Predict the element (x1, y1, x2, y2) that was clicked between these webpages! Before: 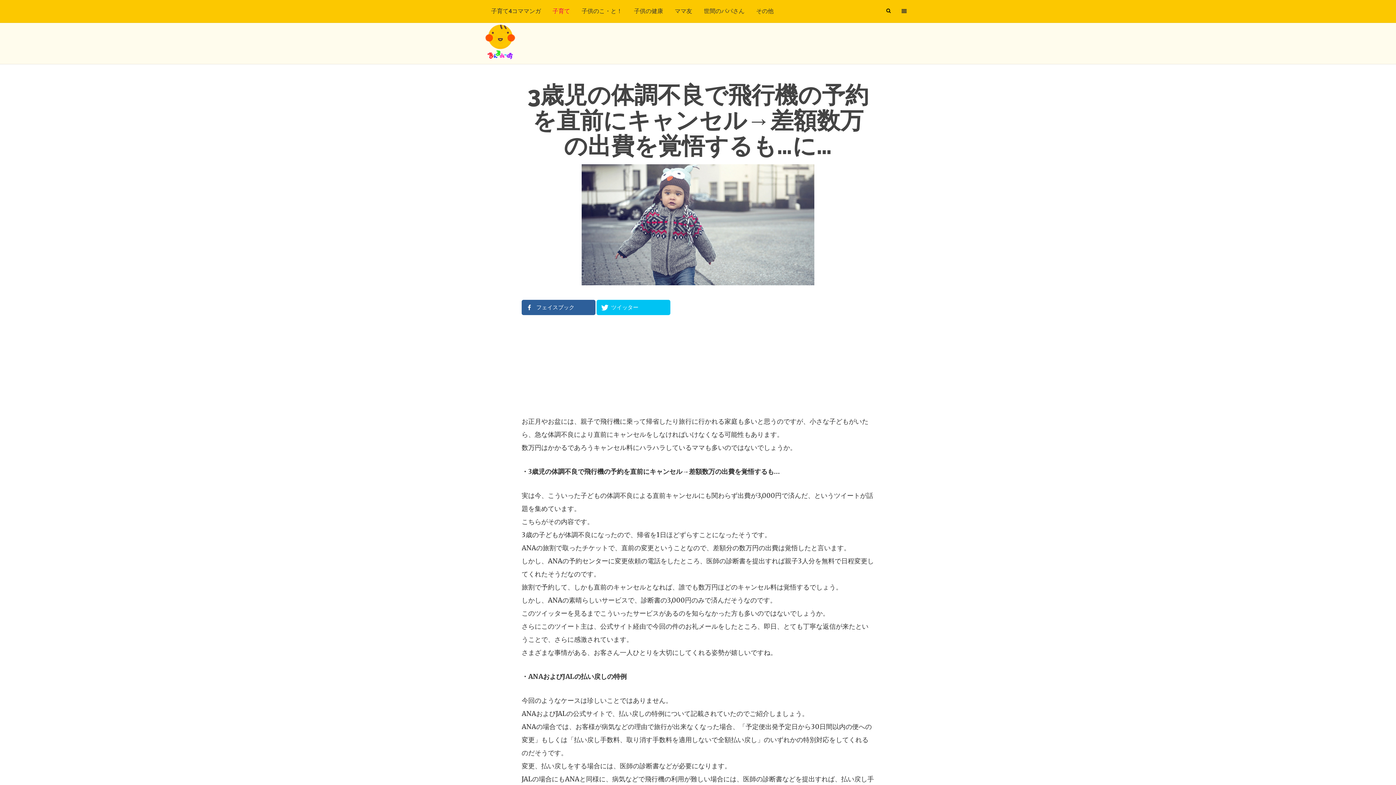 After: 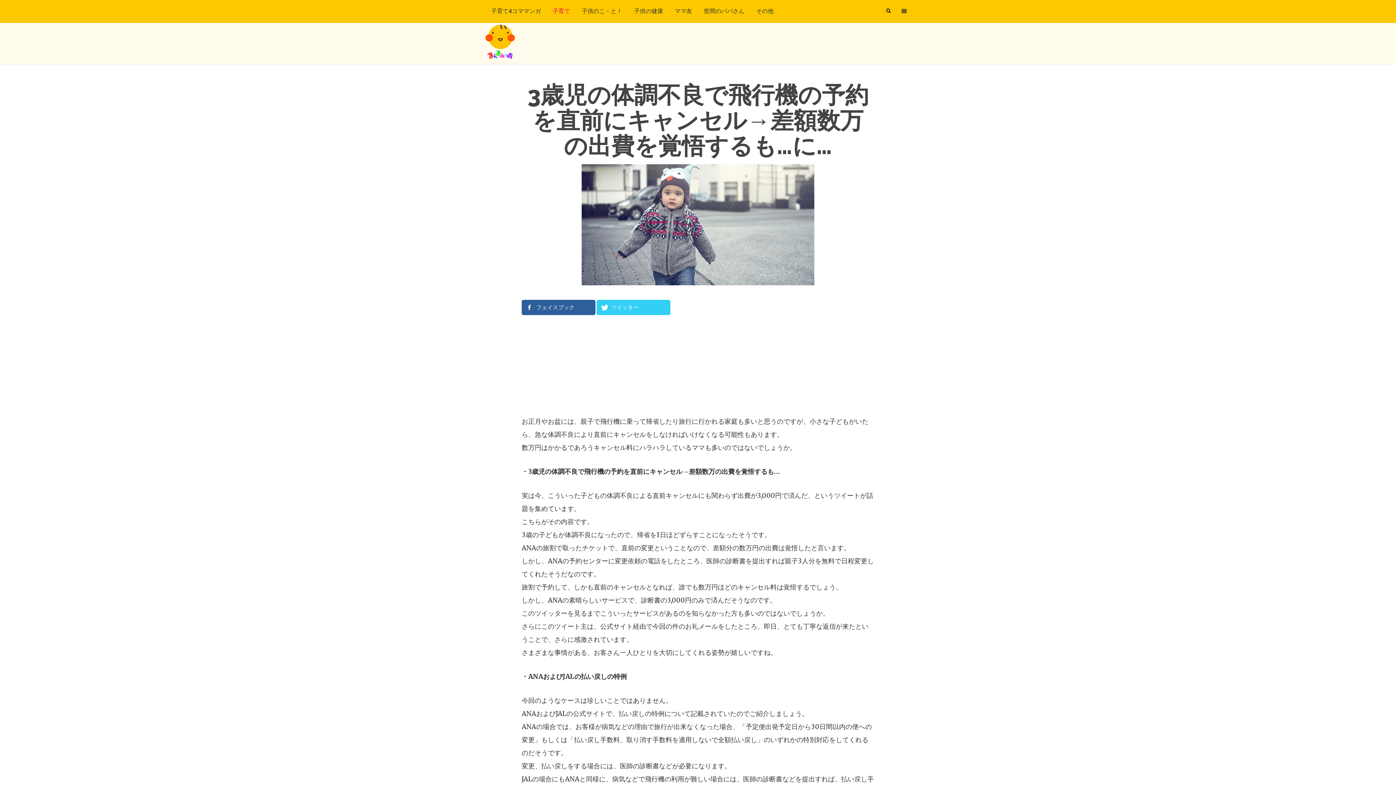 Action: bbox: (596, 300, 670, 315) label: ツイッター